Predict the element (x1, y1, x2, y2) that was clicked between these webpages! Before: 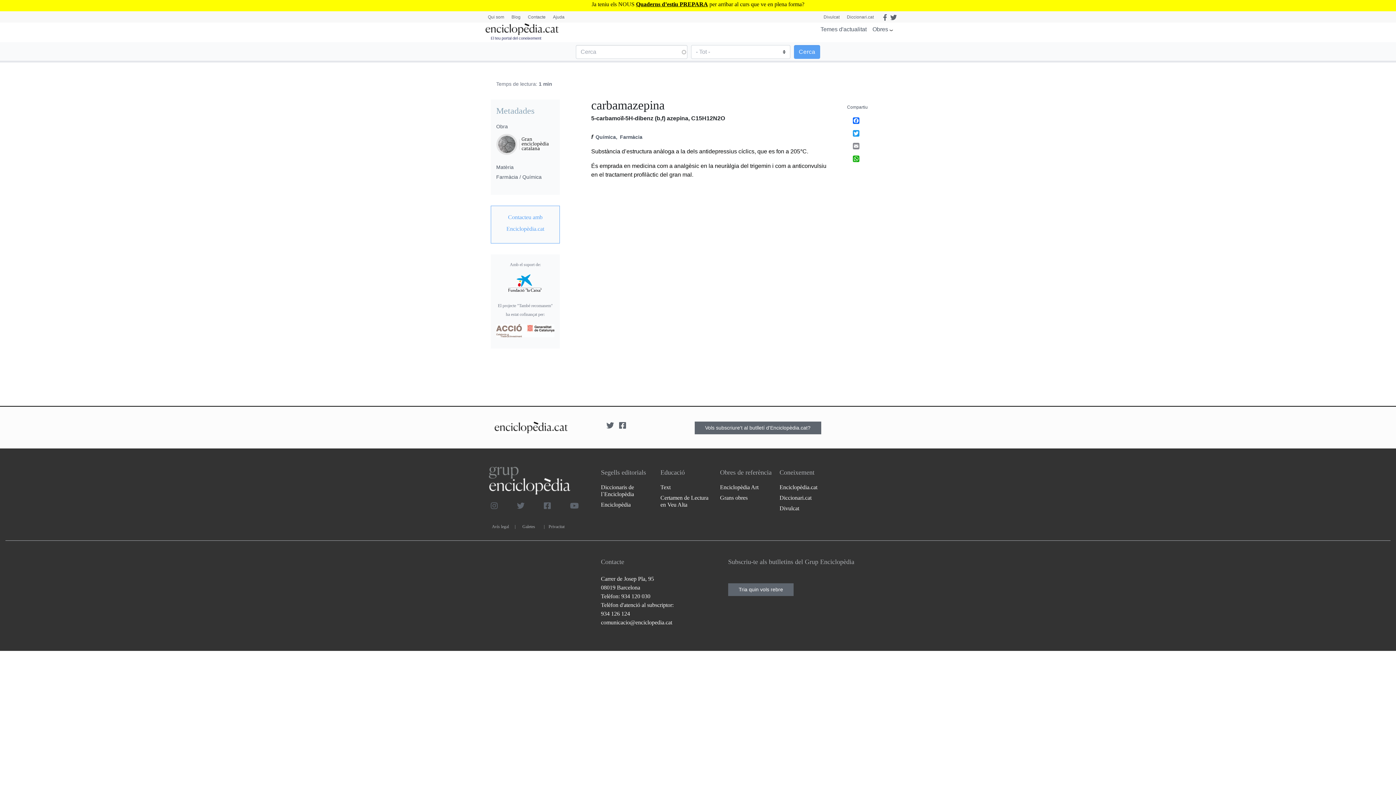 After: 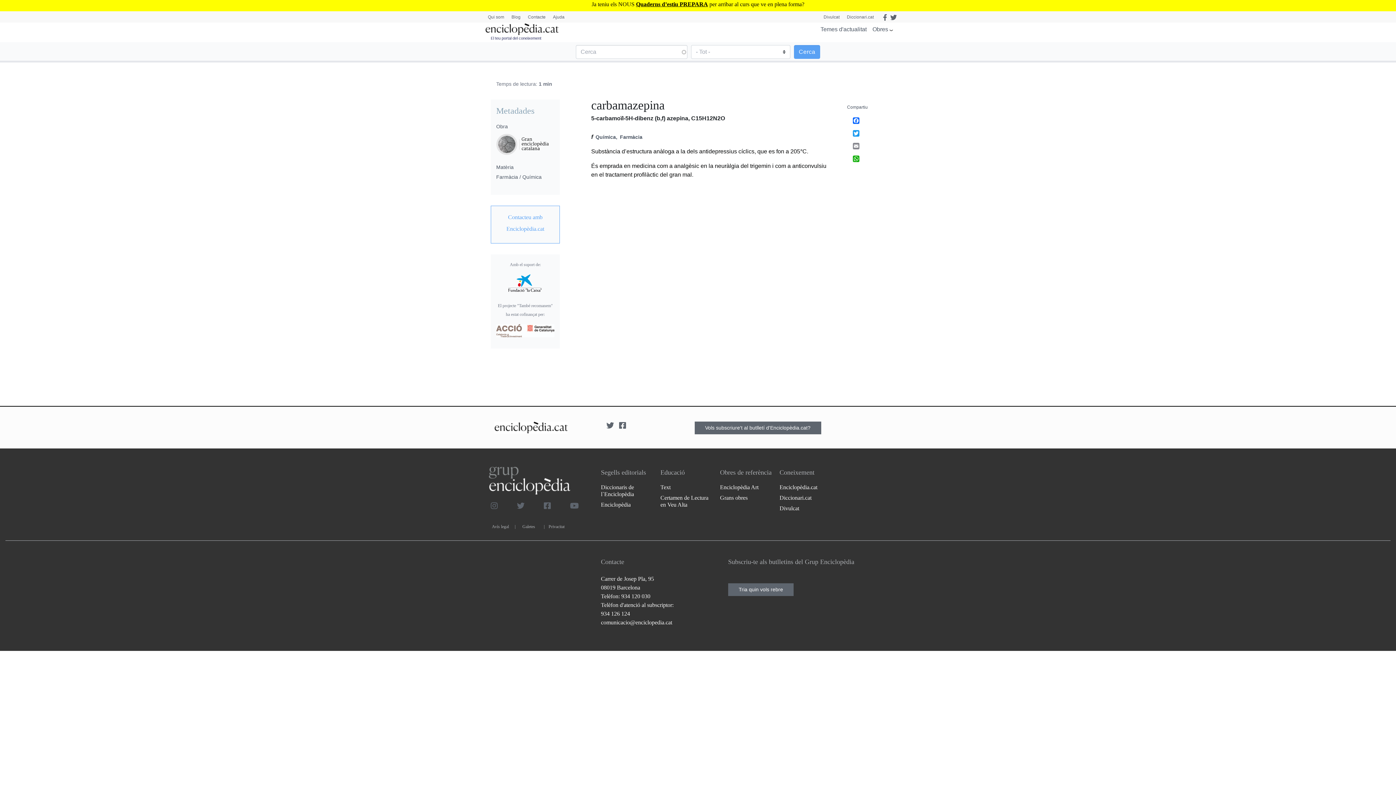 Action: bbox: (604, 422, 616, 428)